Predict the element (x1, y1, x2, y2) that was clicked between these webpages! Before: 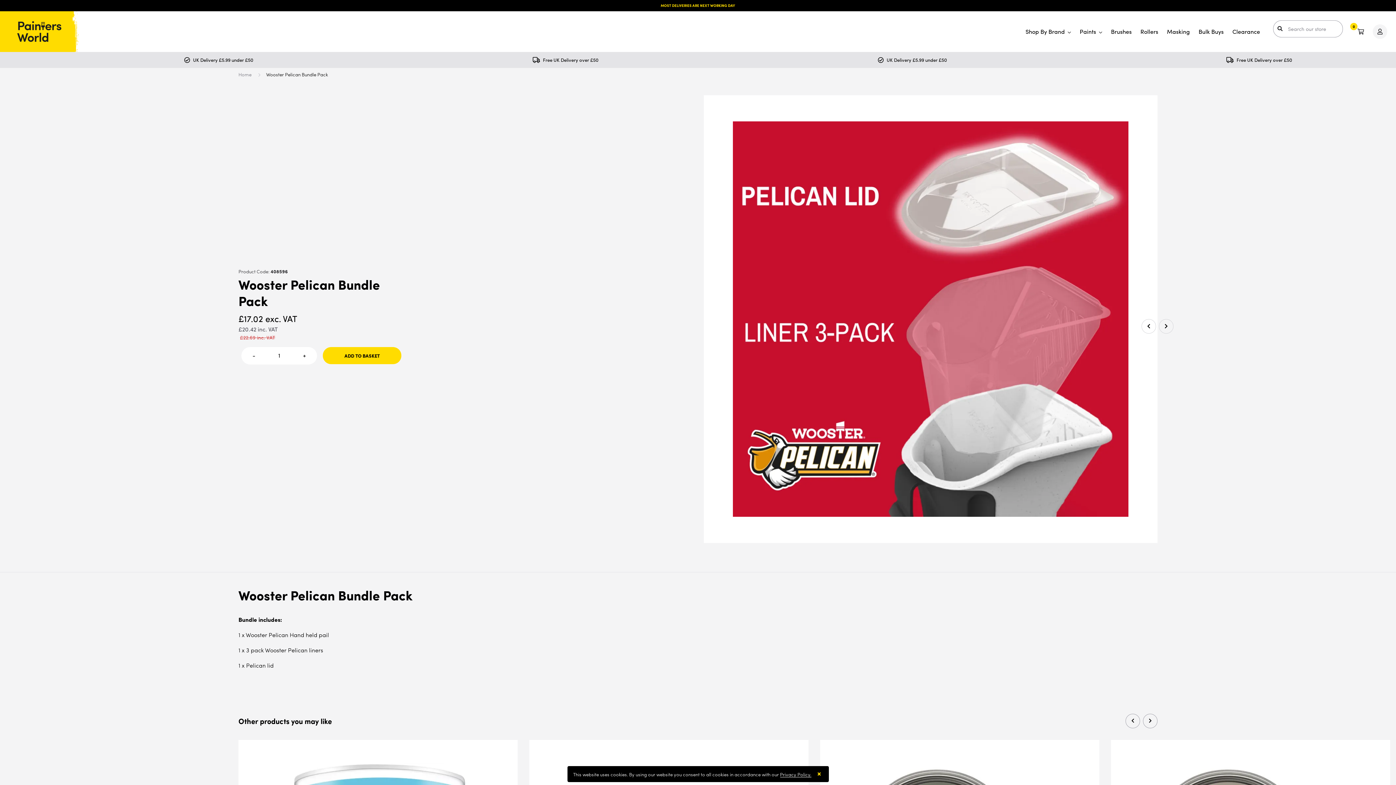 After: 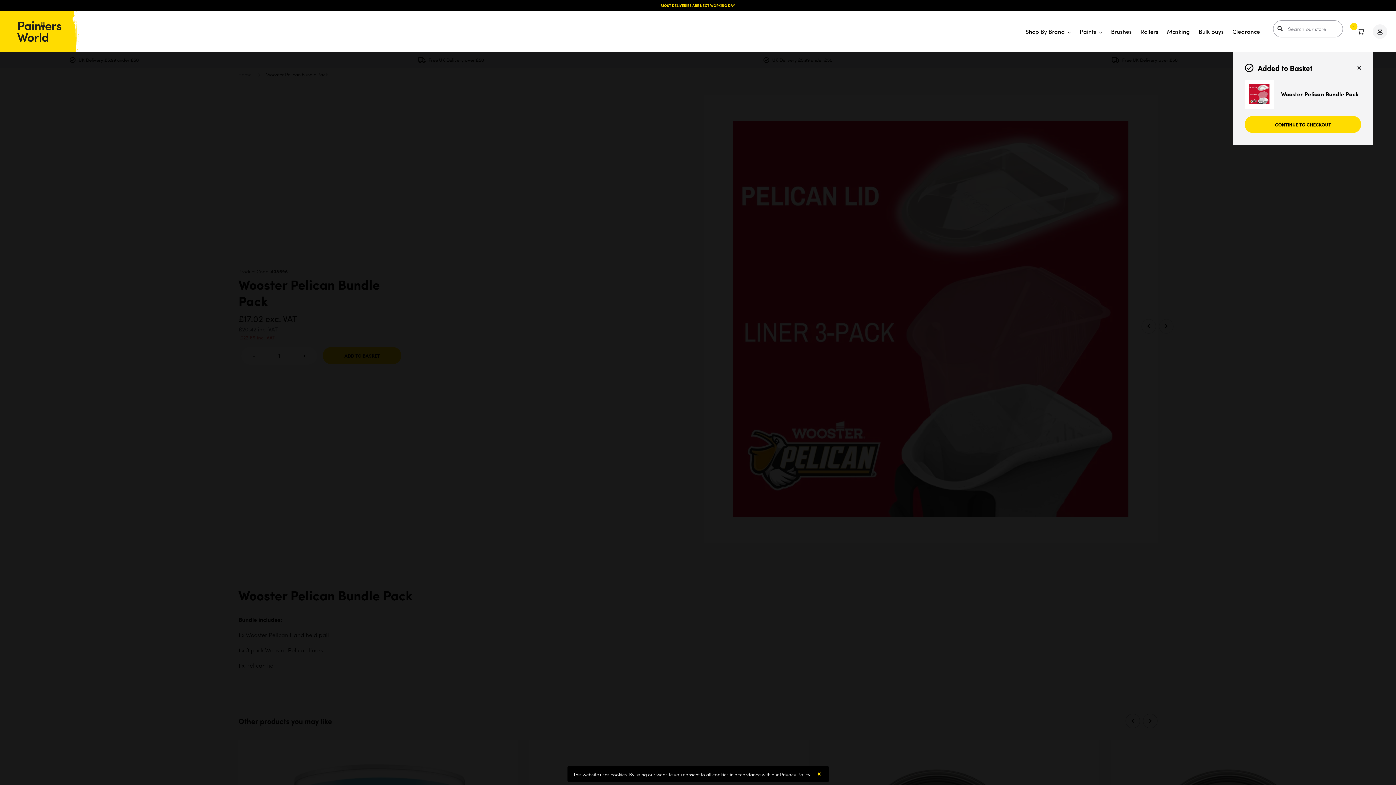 Action: label: ADD TO BASKET
ADD TO BASKET bbox: (322, 347, 401, 364)